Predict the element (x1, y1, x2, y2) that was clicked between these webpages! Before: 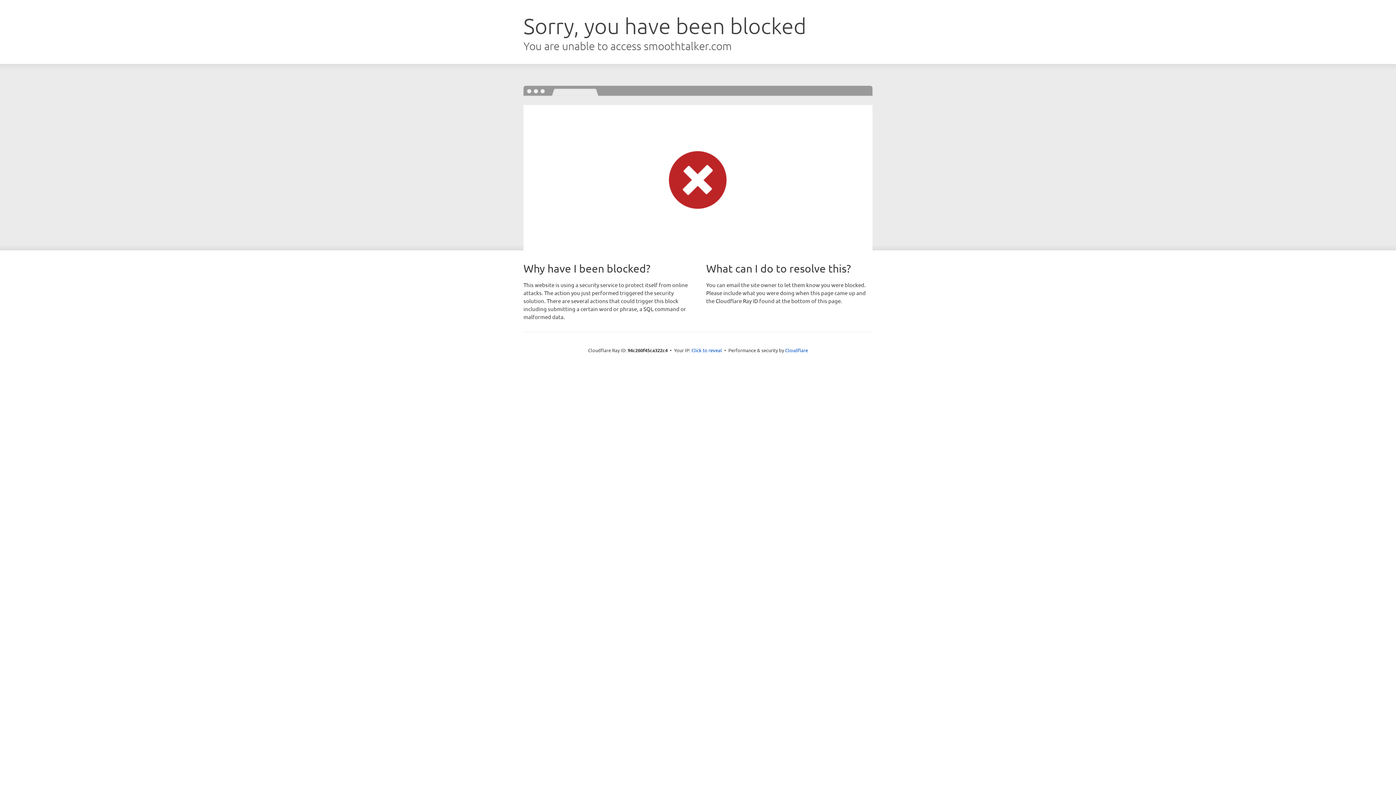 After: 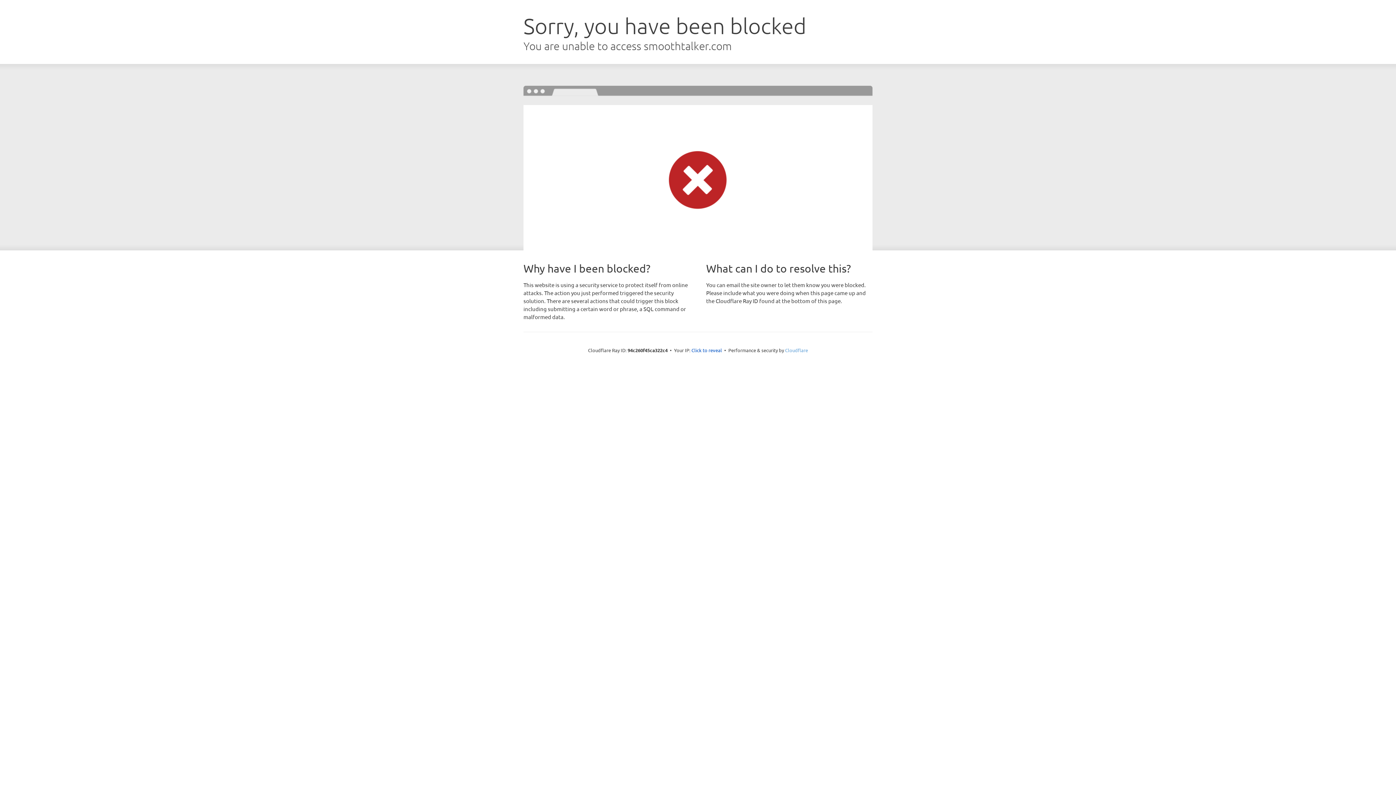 Action: label: Cloudflare bbox: (785, 347, 808, 353)